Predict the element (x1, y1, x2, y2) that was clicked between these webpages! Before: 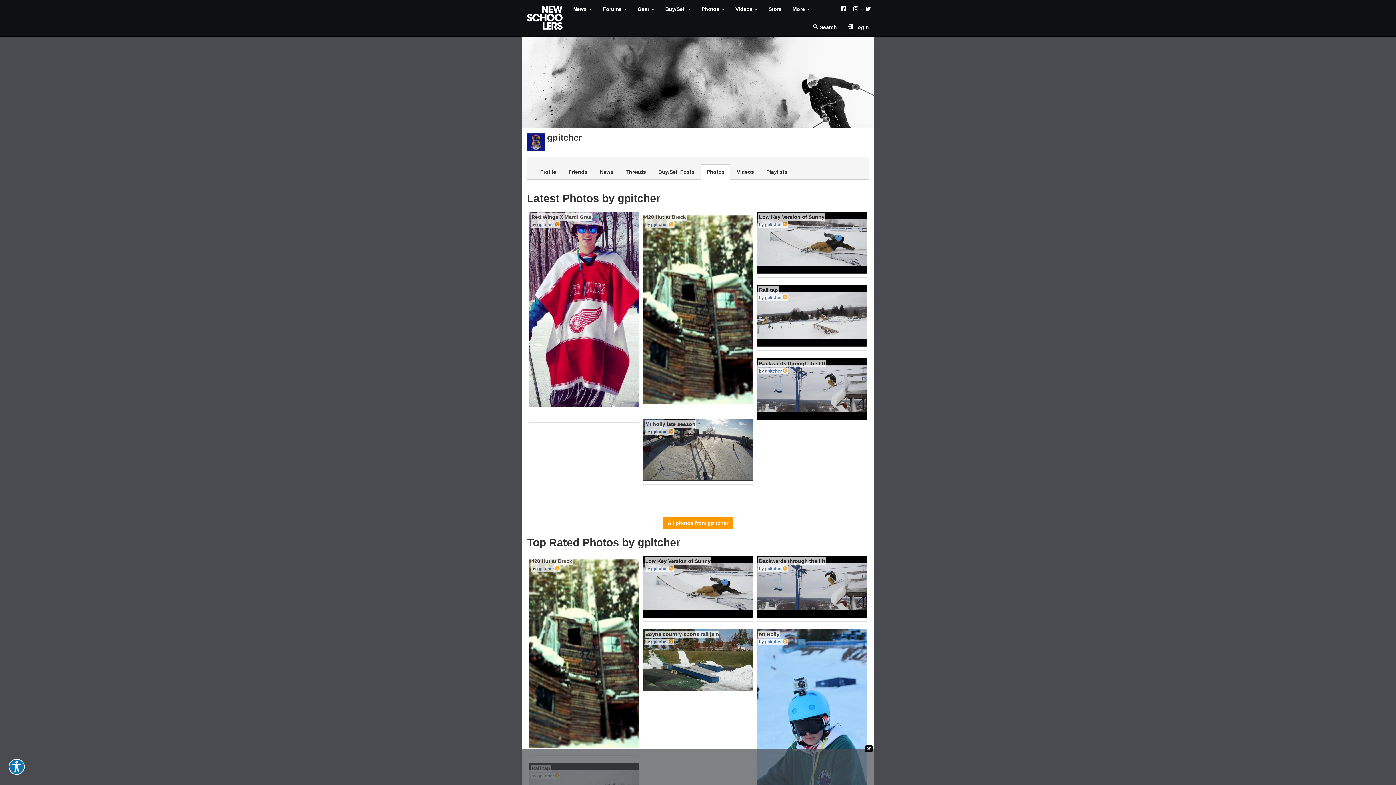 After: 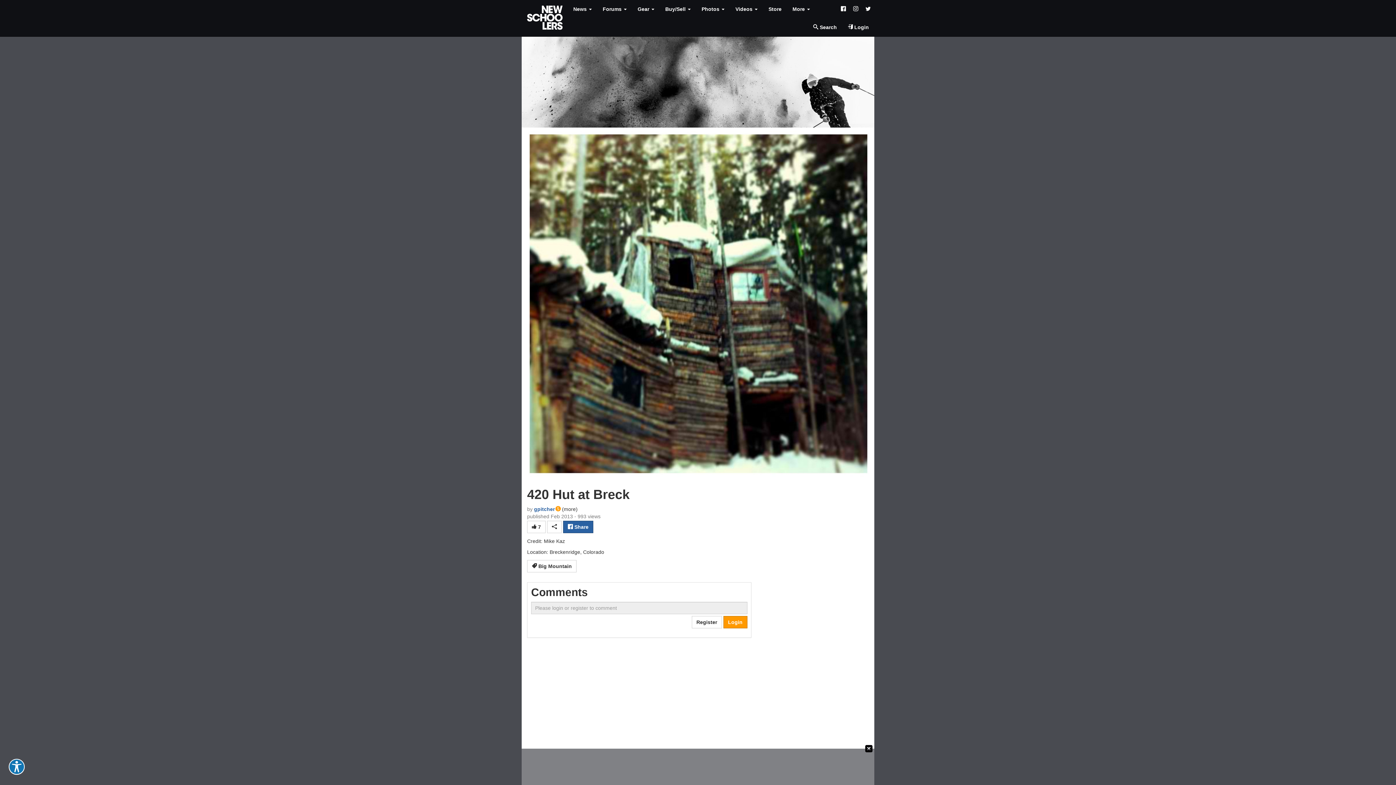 Action: bbox: (529, 556, 639, 752)